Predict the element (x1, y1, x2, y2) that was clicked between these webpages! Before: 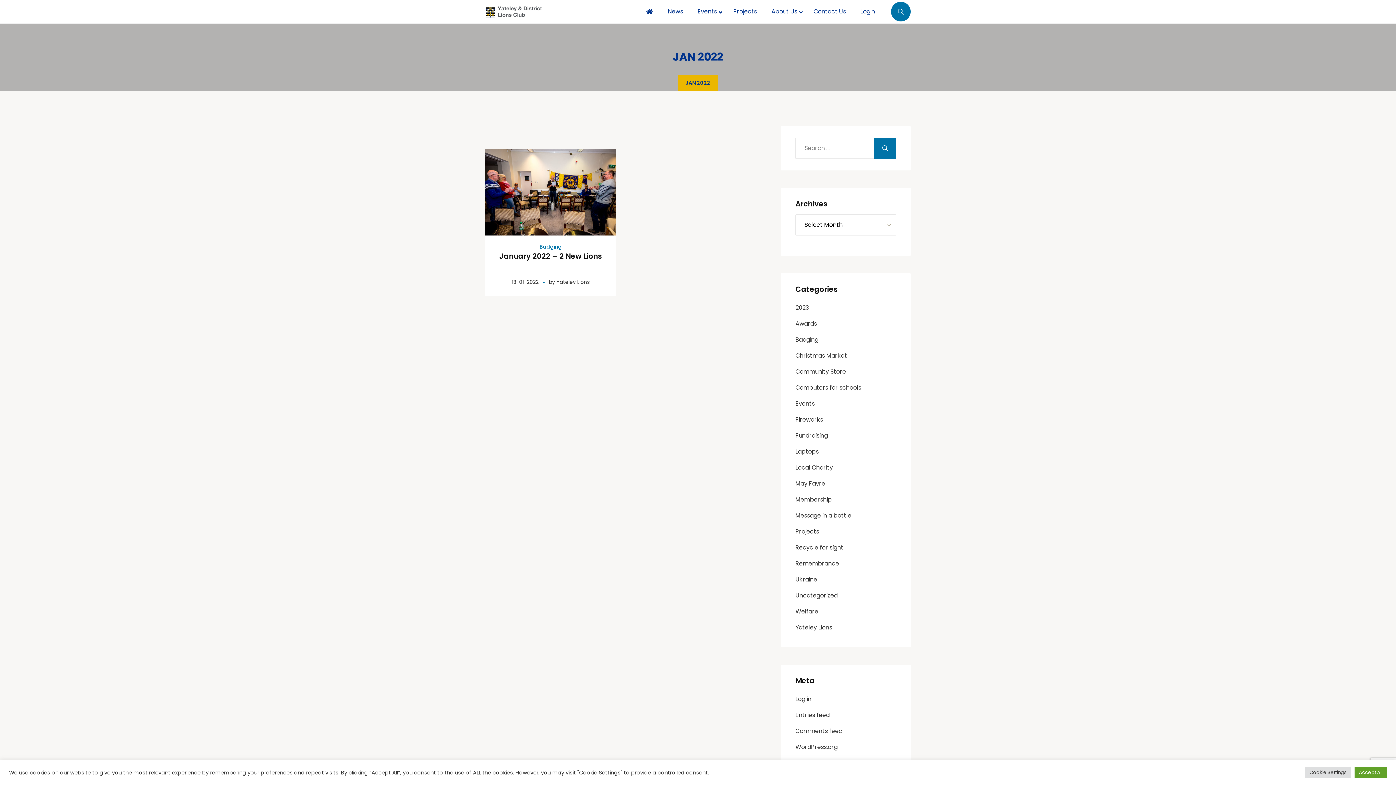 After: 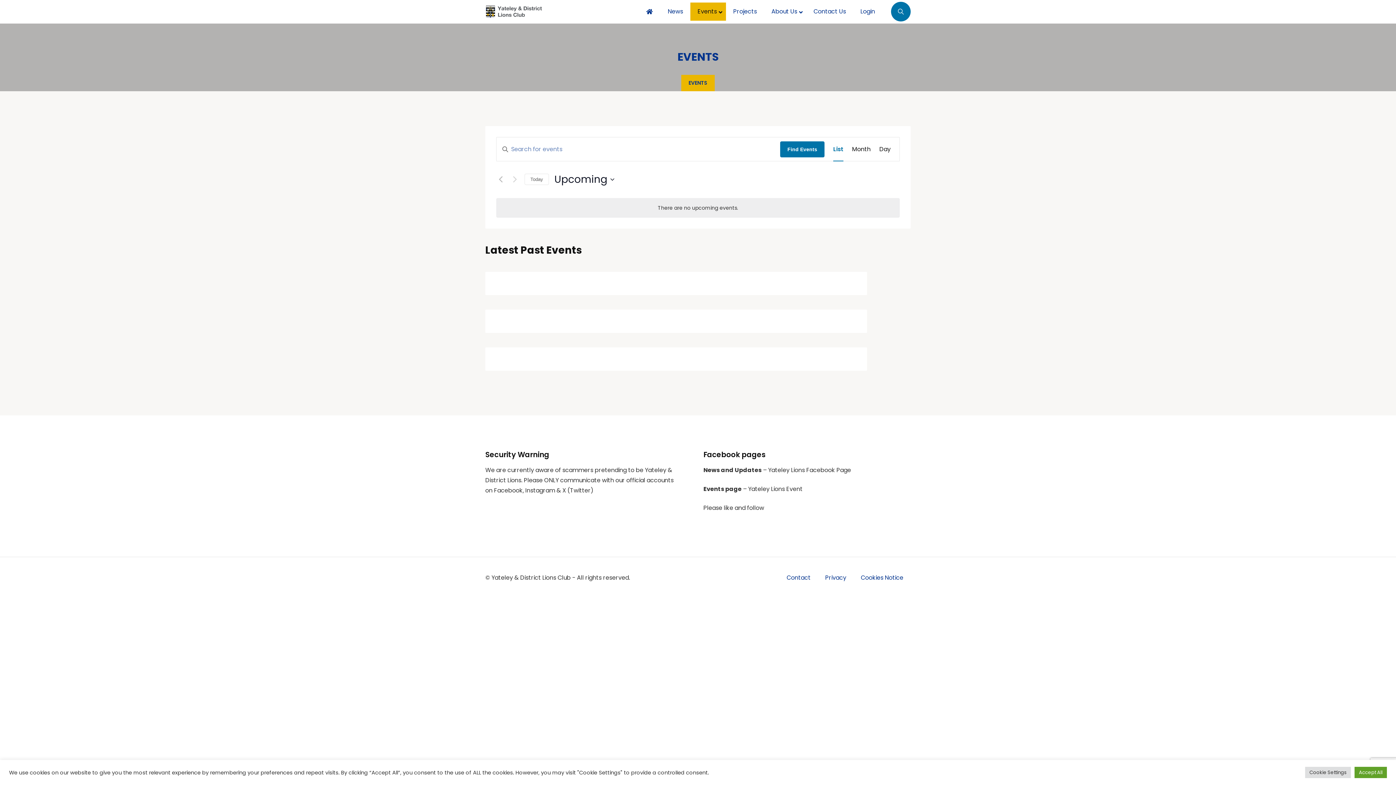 Action: label: Events bbox: (690, 2, 726, 20)